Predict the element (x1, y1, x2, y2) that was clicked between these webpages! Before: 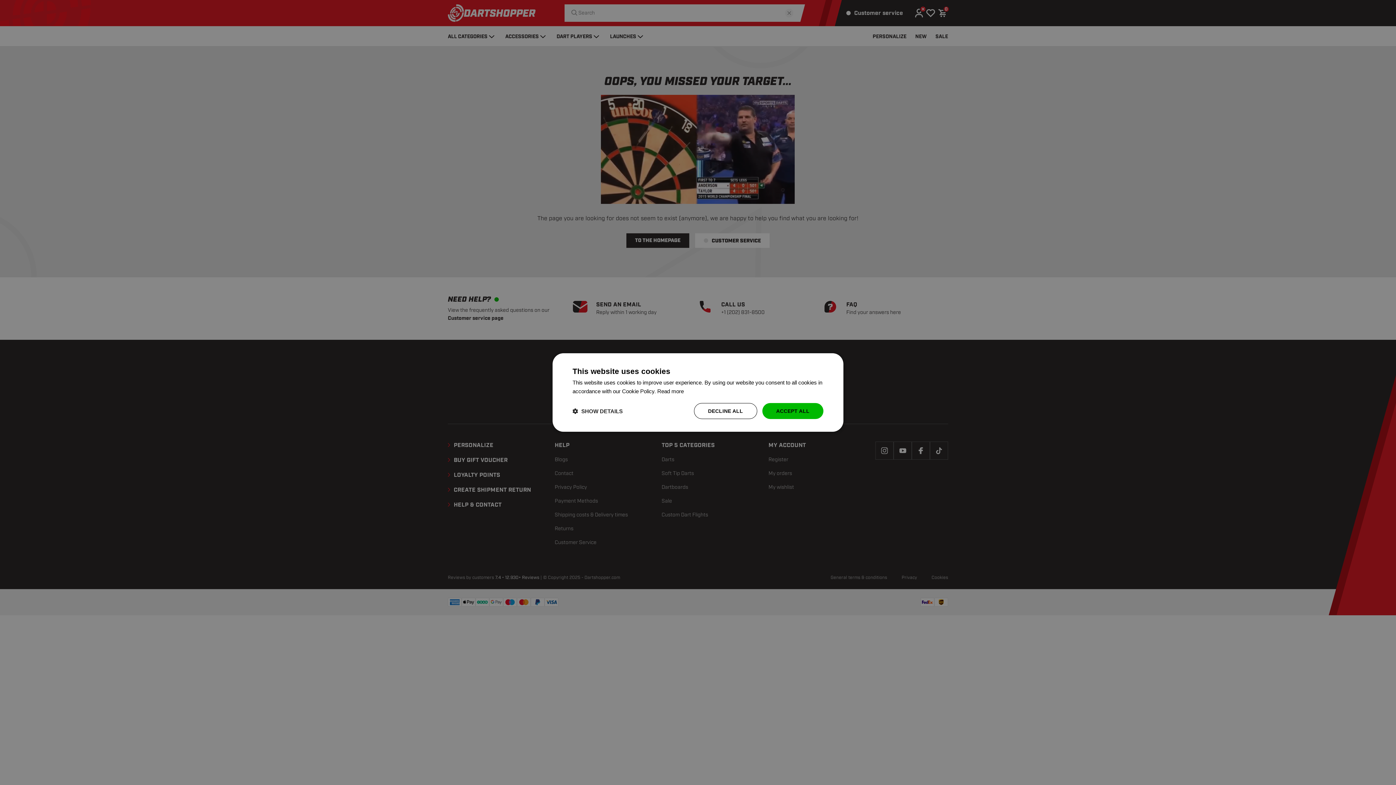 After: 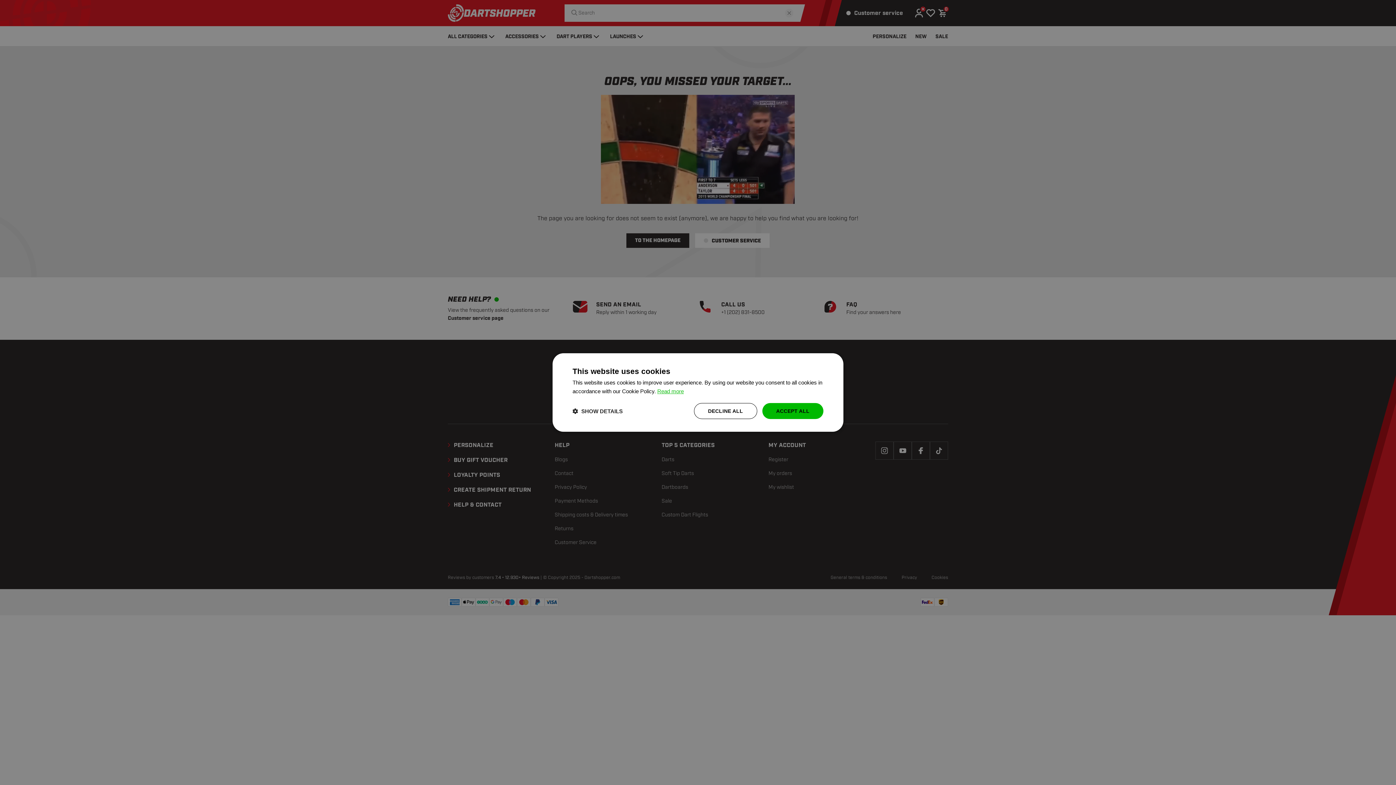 Action: bbox: (657, 388, 684, 394) label: Read more, opens a new window